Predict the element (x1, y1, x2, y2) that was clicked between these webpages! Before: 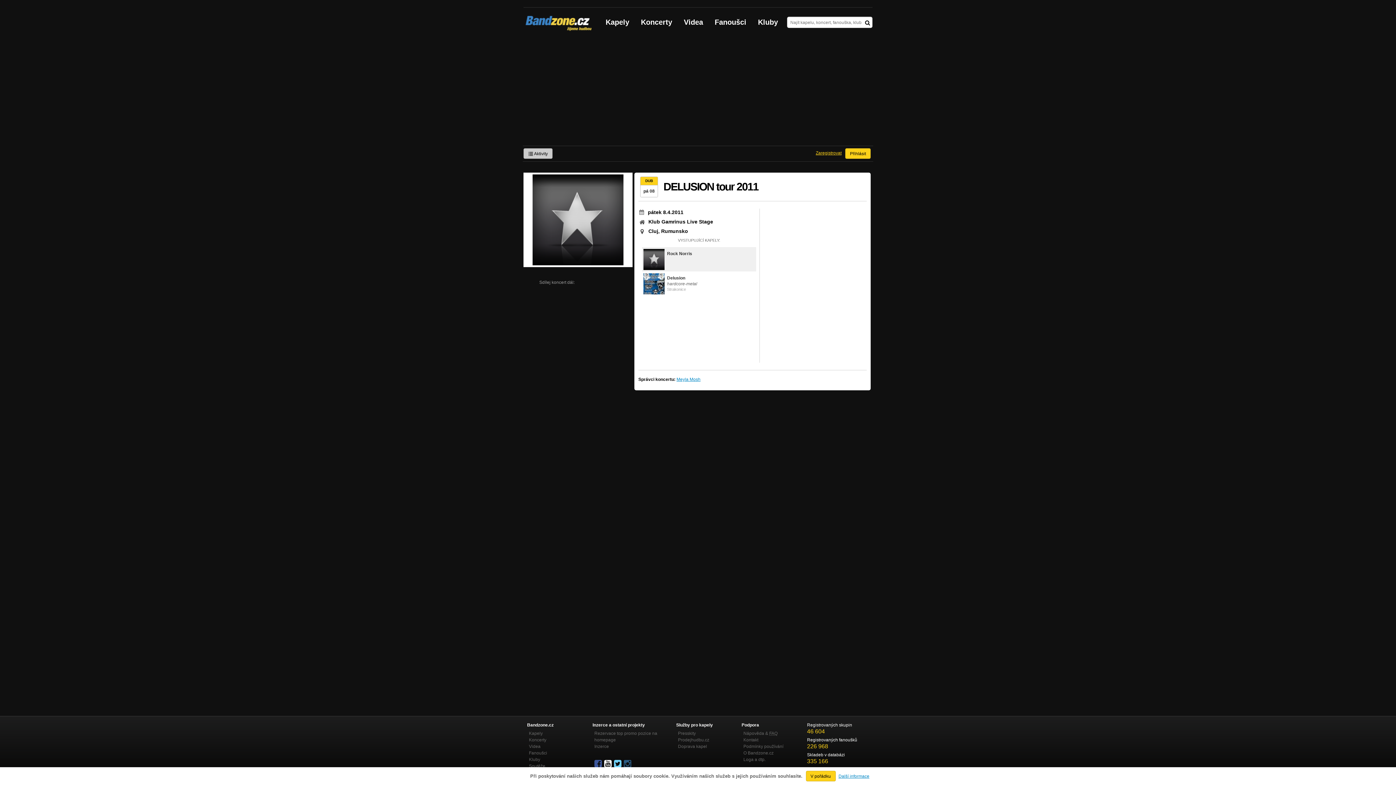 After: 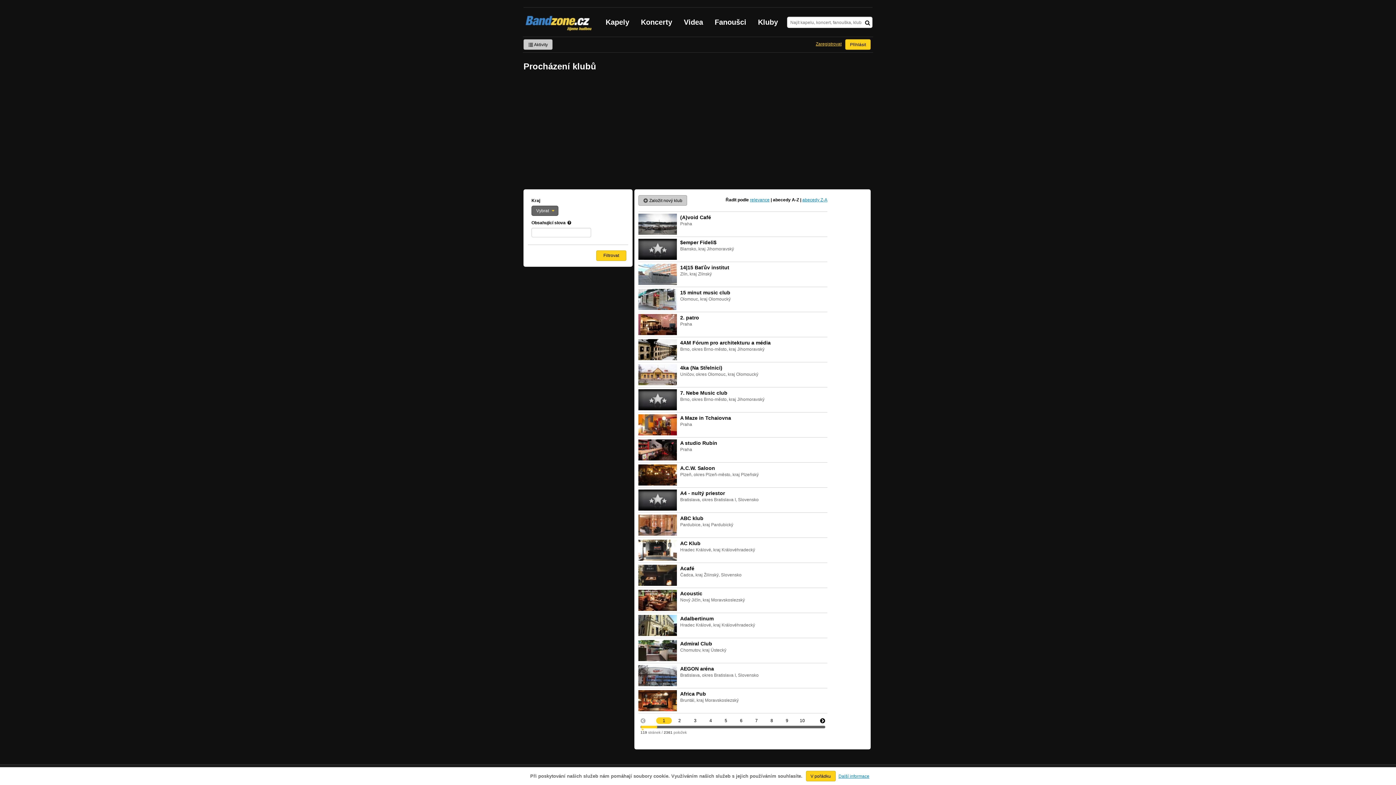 Action: label: Kluby bbox: (529, 757, 540, 762)